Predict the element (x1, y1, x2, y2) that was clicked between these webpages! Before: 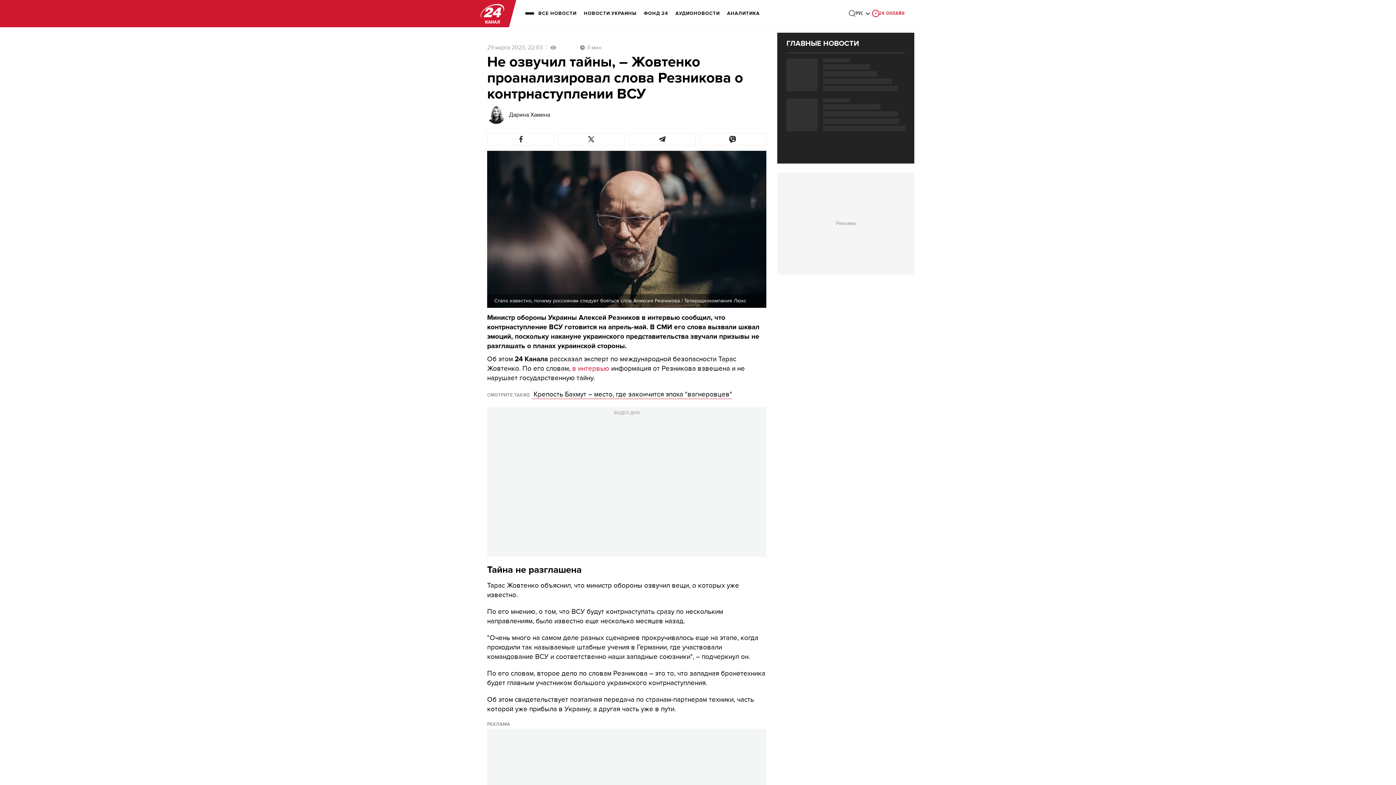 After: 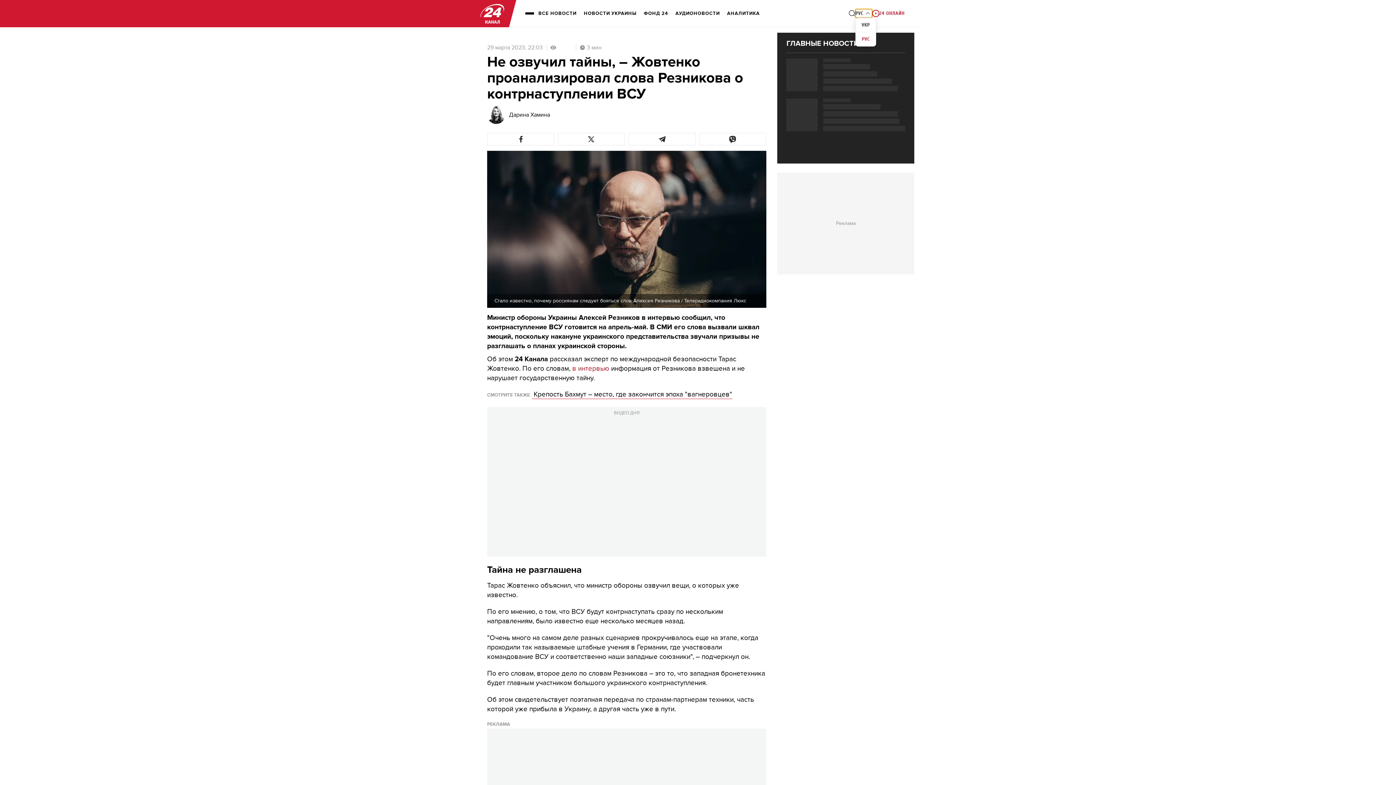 Action: label: РУС bbox: (855, 9, 872, 17)